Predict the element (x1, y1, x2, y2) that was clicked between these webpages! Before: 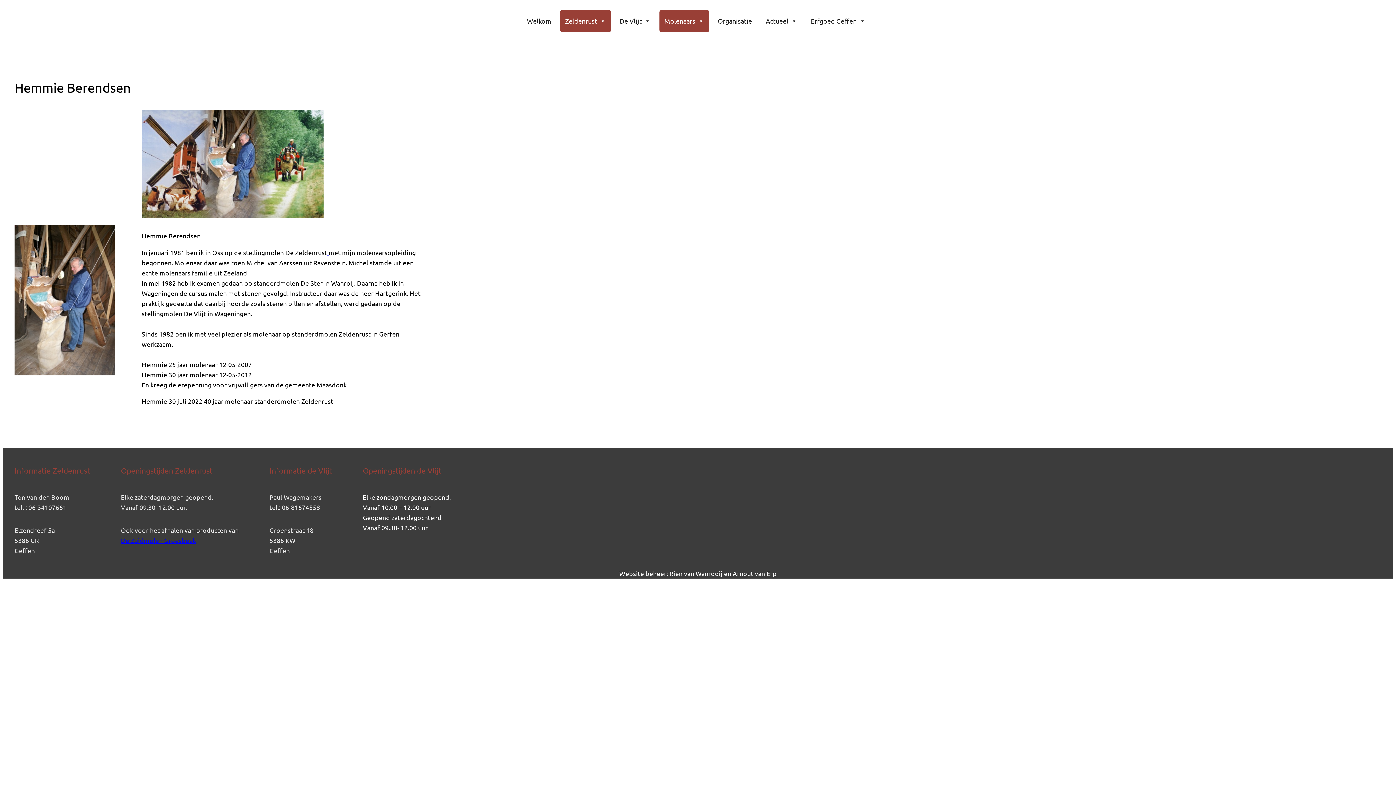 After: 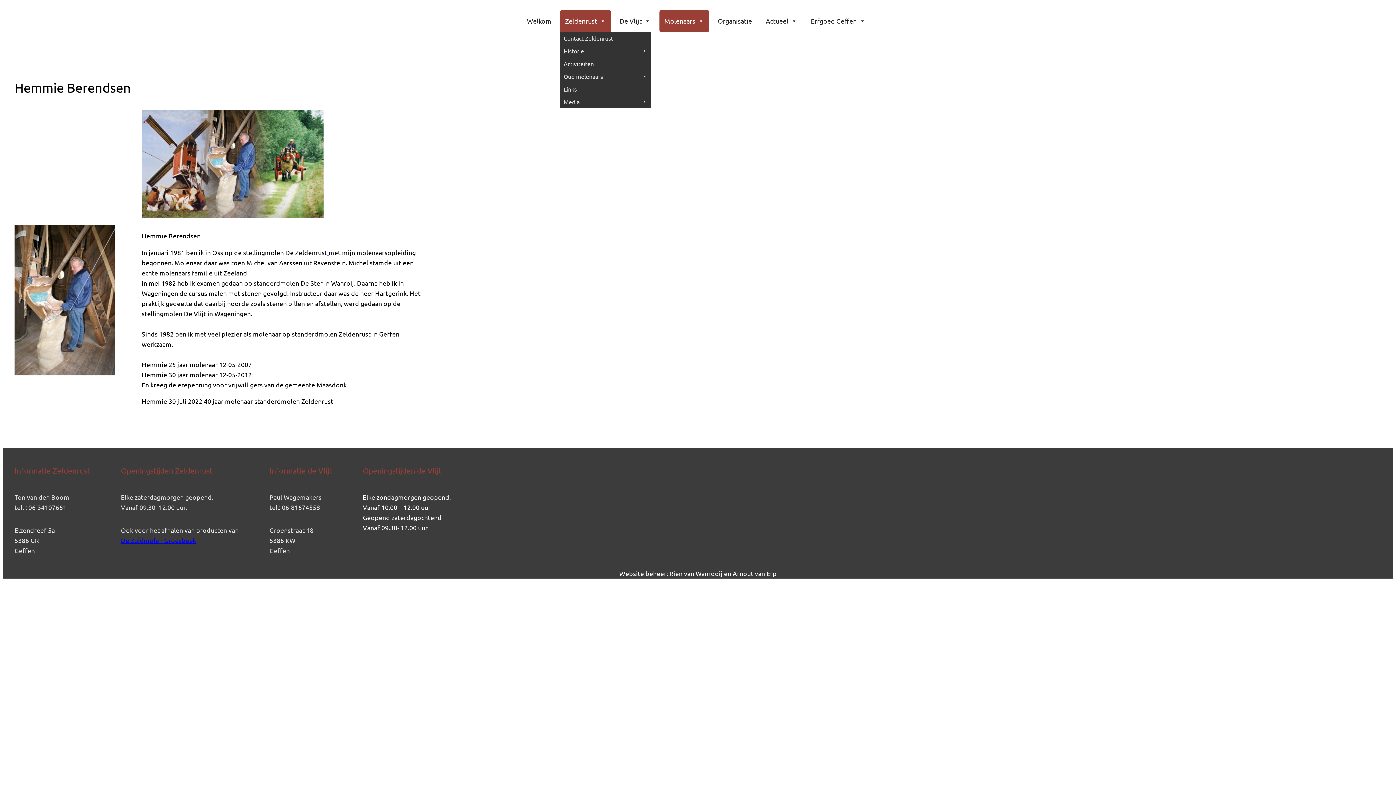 Action: bbox: (560, 10, 611, 32) label: Zeldenrust